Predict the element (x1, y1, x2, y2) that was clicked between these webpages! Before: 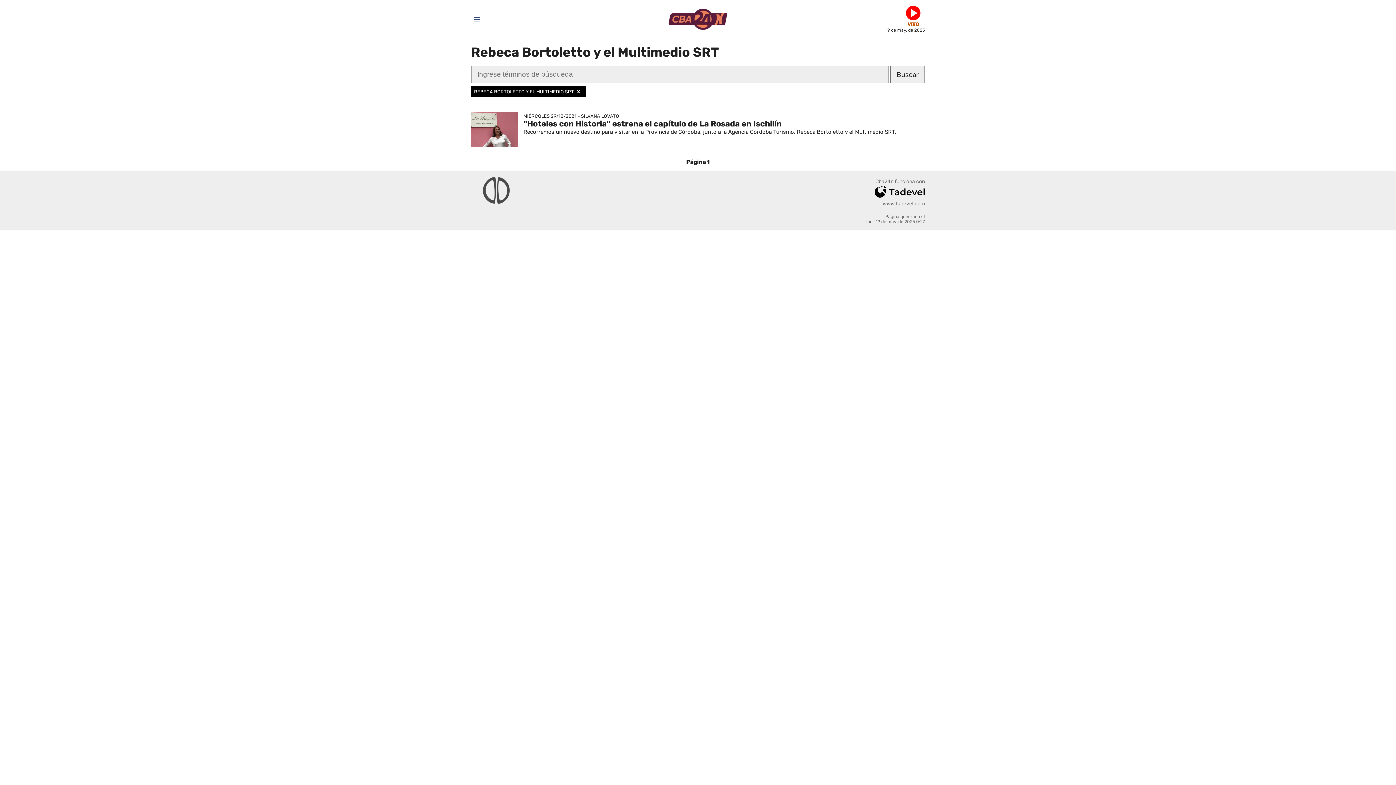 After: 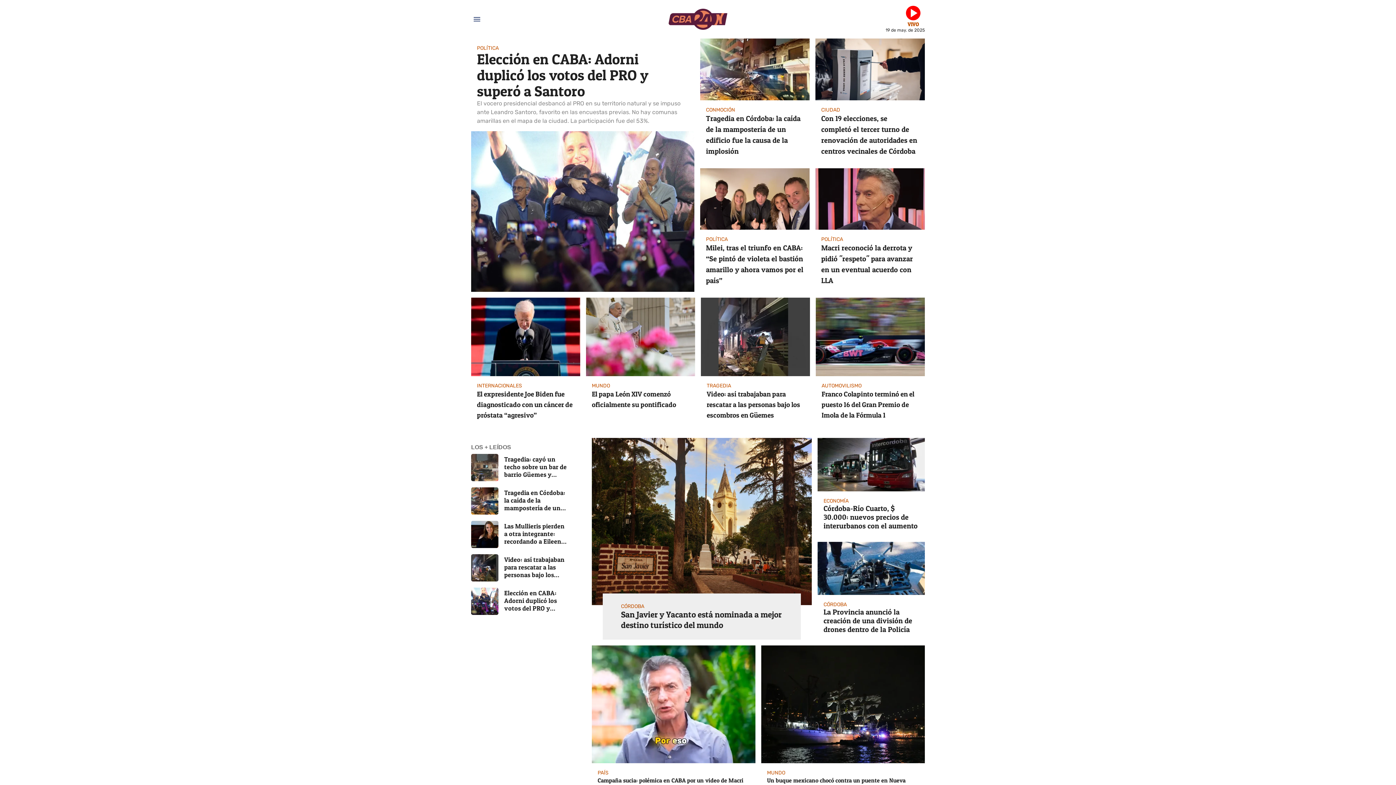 Action: bbox: (488, 8, 907, 29)